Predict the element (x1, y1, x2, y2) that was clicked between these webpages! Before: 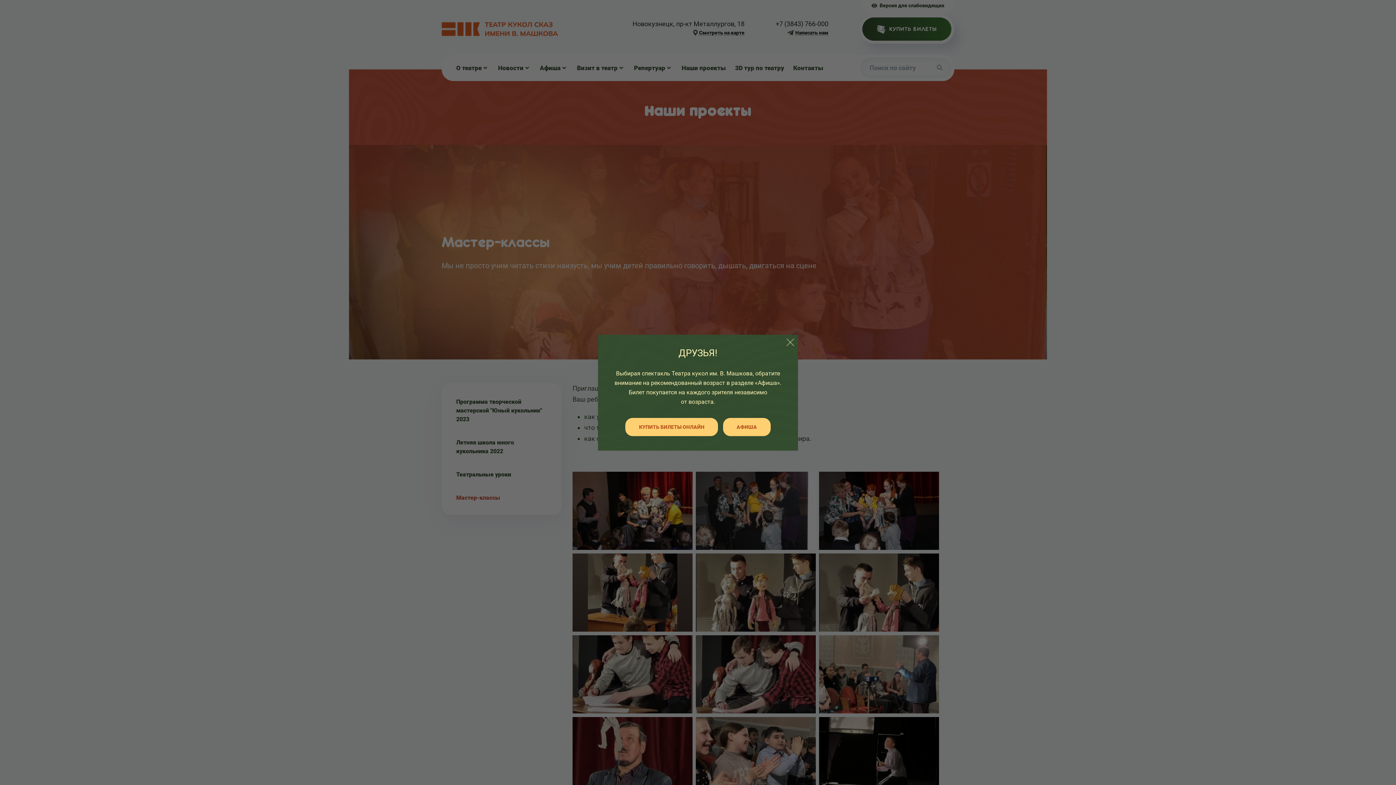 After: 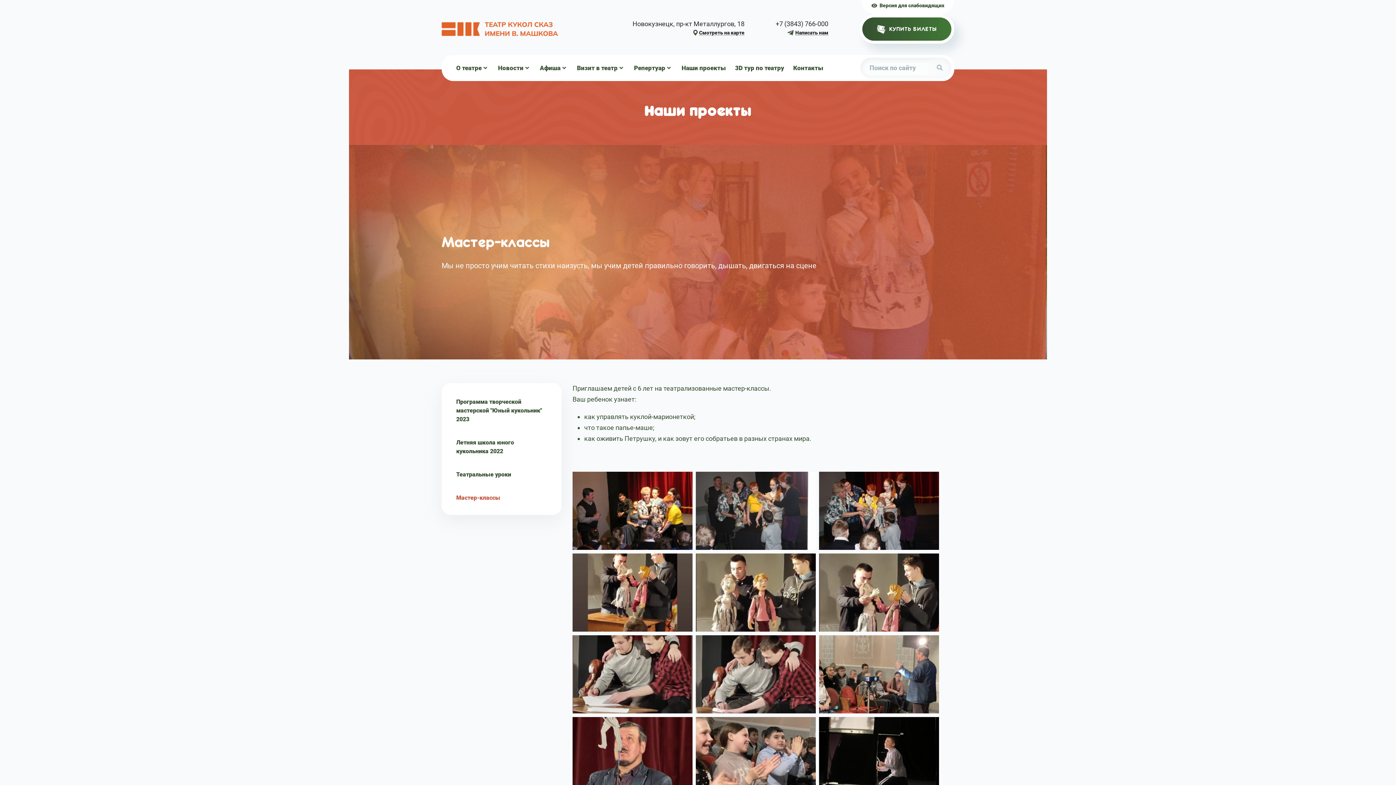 Action: bbox: (786, 338, 794, 346)